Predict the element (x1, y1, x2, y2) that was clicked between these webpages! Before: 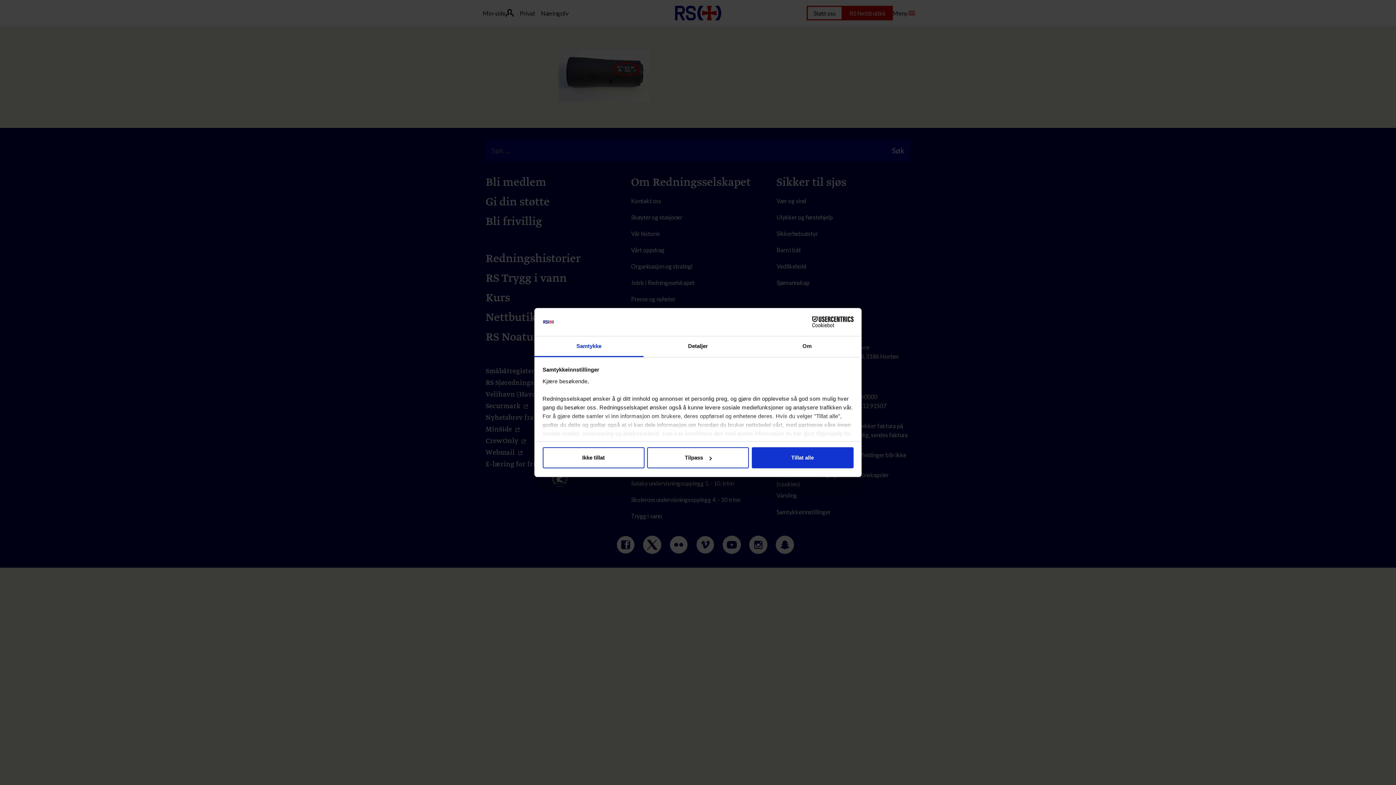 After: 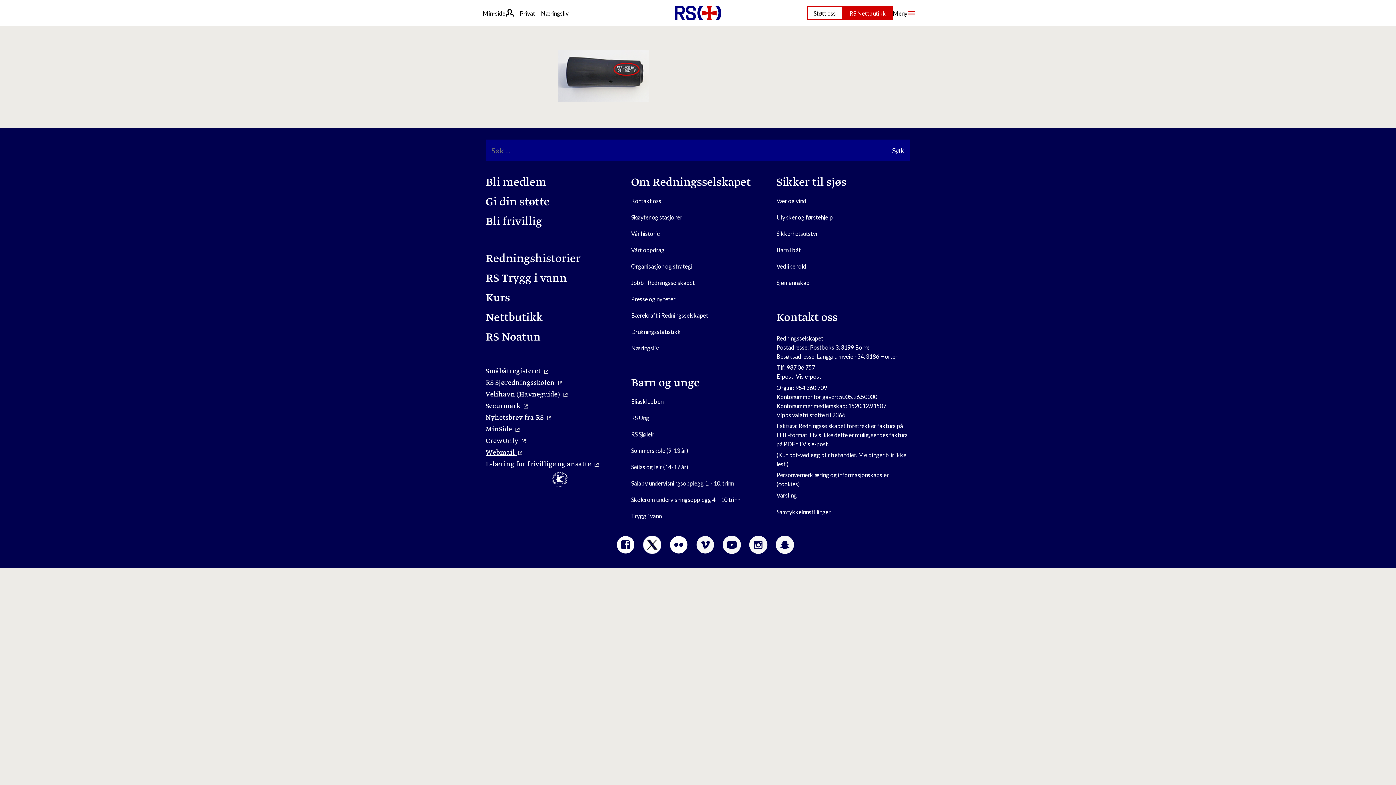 Action: bbox: (542, 447, 644, 468) label: Ikke tillat